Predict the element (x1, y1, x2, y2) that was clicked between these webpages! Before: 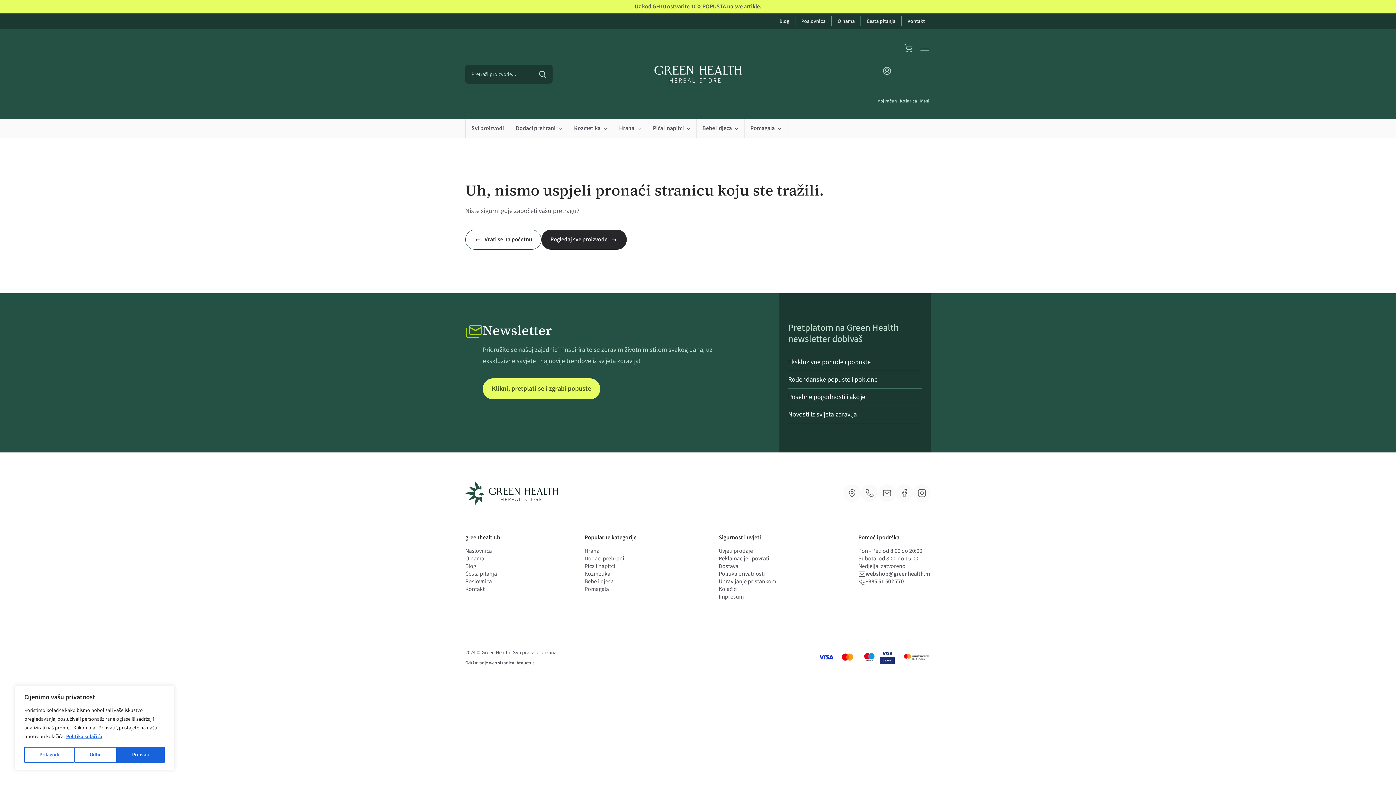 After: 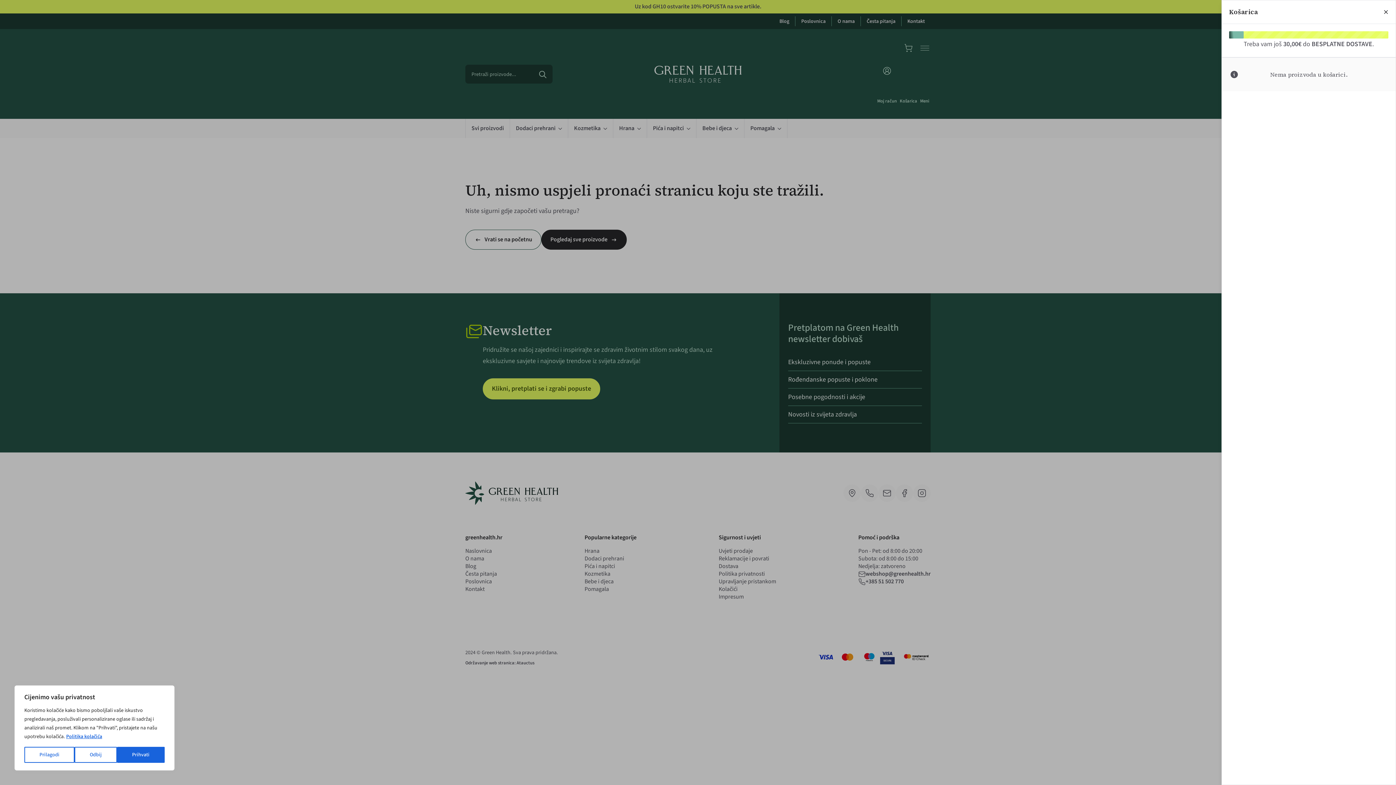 Action: label: Vidi košaricu bbox: (904, 43, 913, 52)